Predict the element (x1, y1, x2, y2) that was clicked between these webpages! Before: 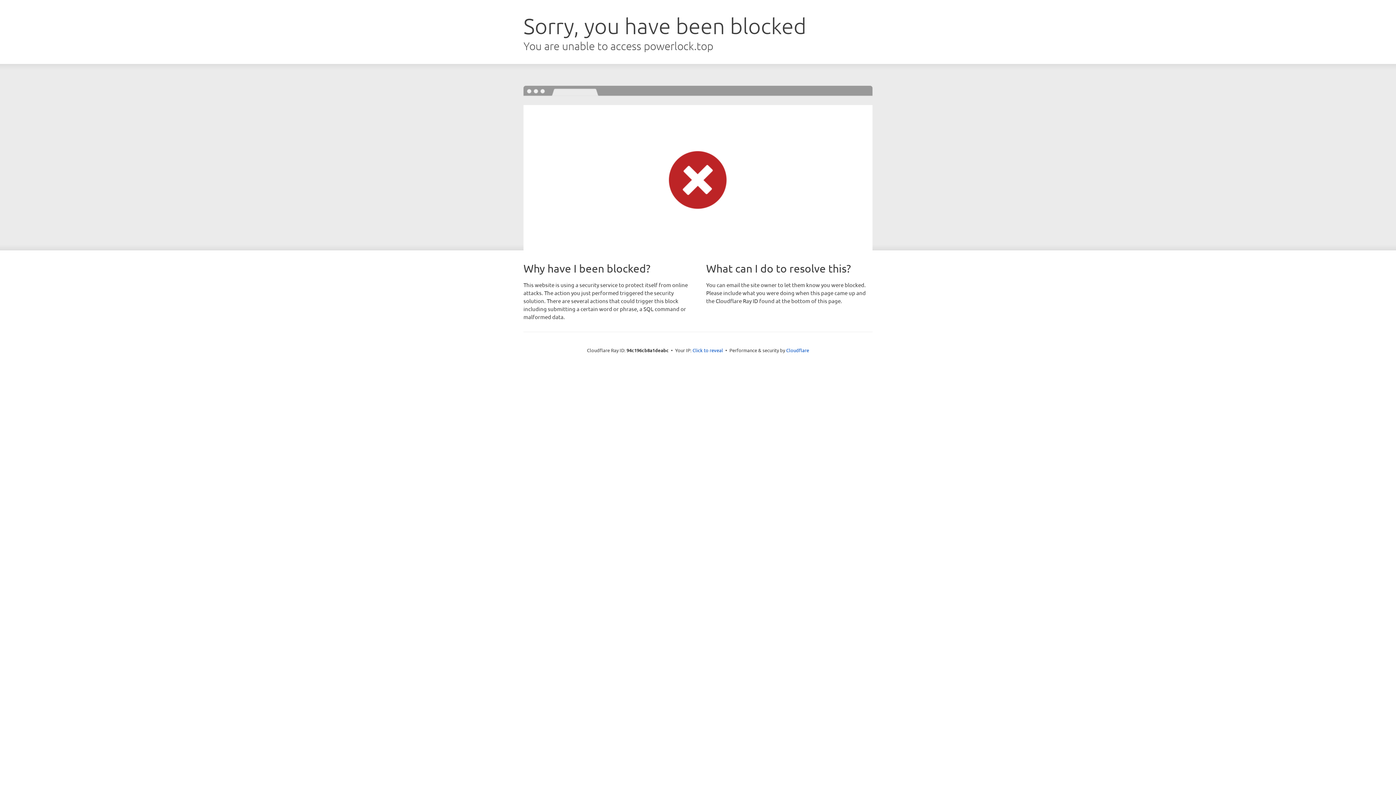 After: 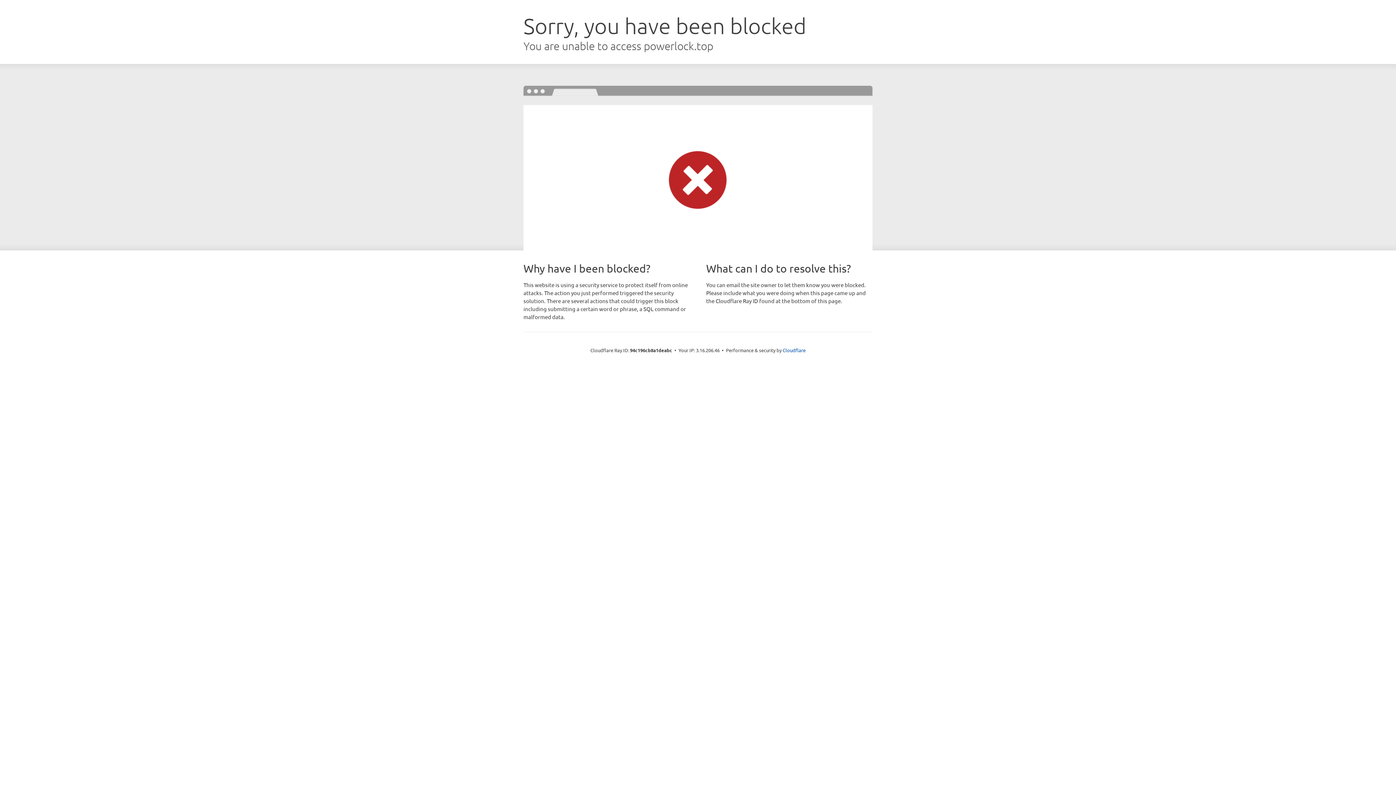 Action: label: Click to reveal bbox: (692, 346, 723, 353)